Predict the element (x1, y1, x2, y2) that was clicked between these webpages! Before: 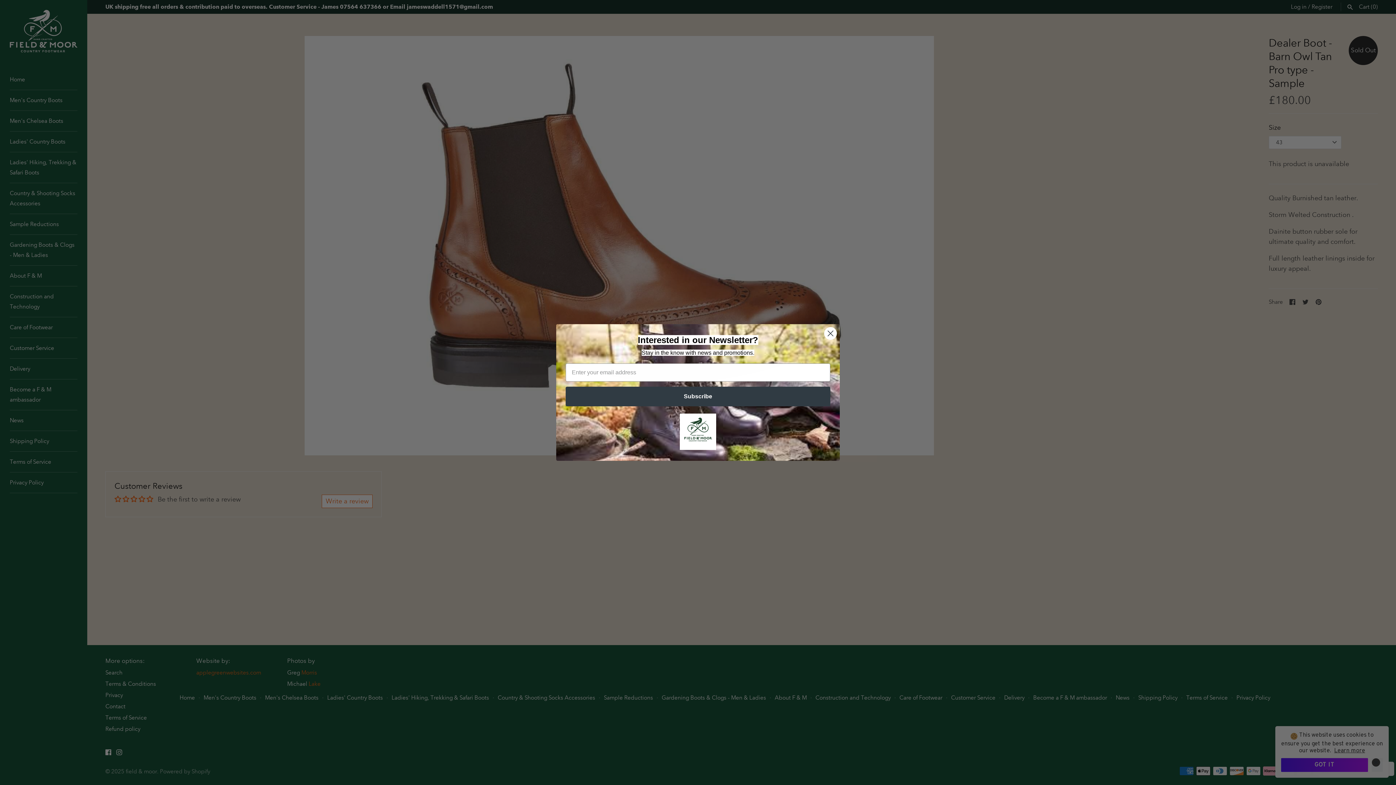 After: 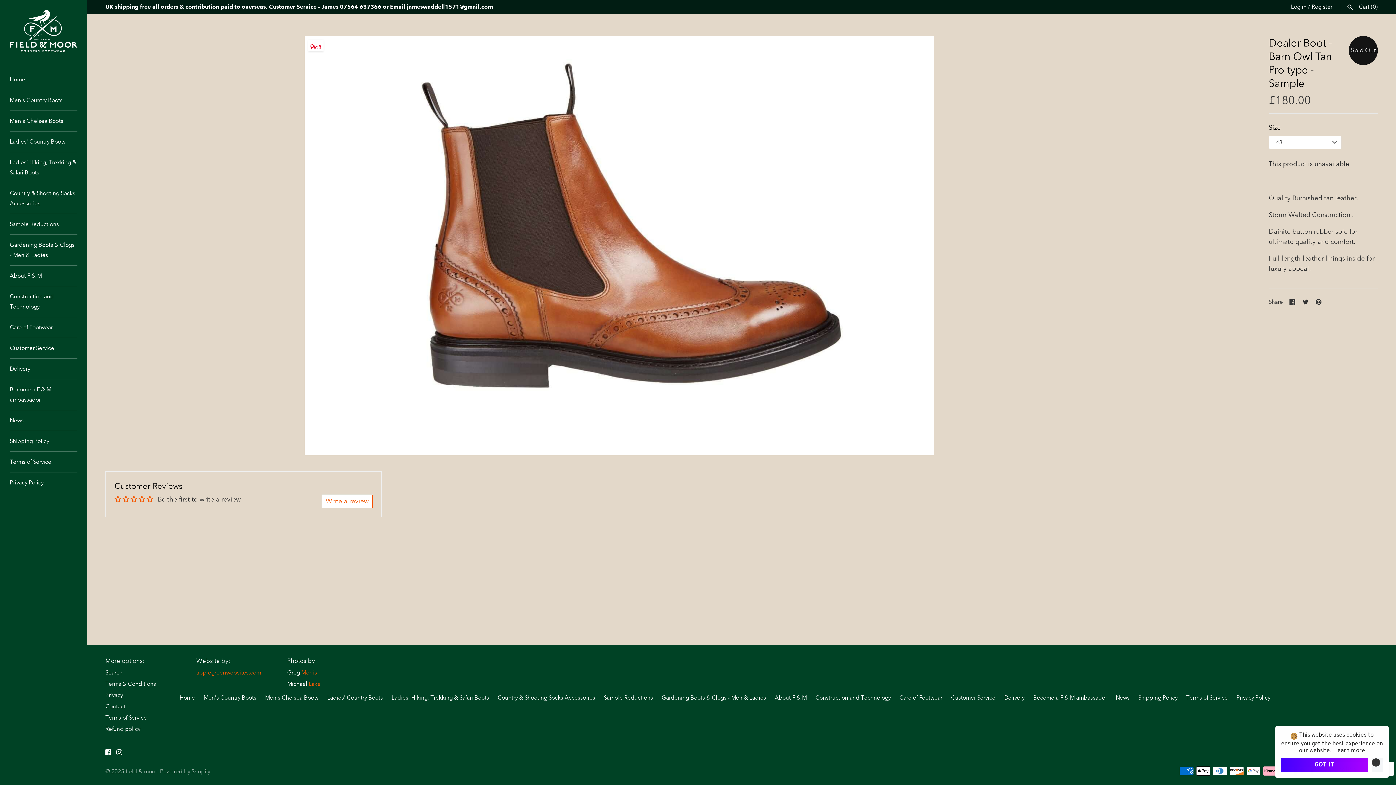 Action: label: Close dialog bbox: (824, 327, 837, 340)